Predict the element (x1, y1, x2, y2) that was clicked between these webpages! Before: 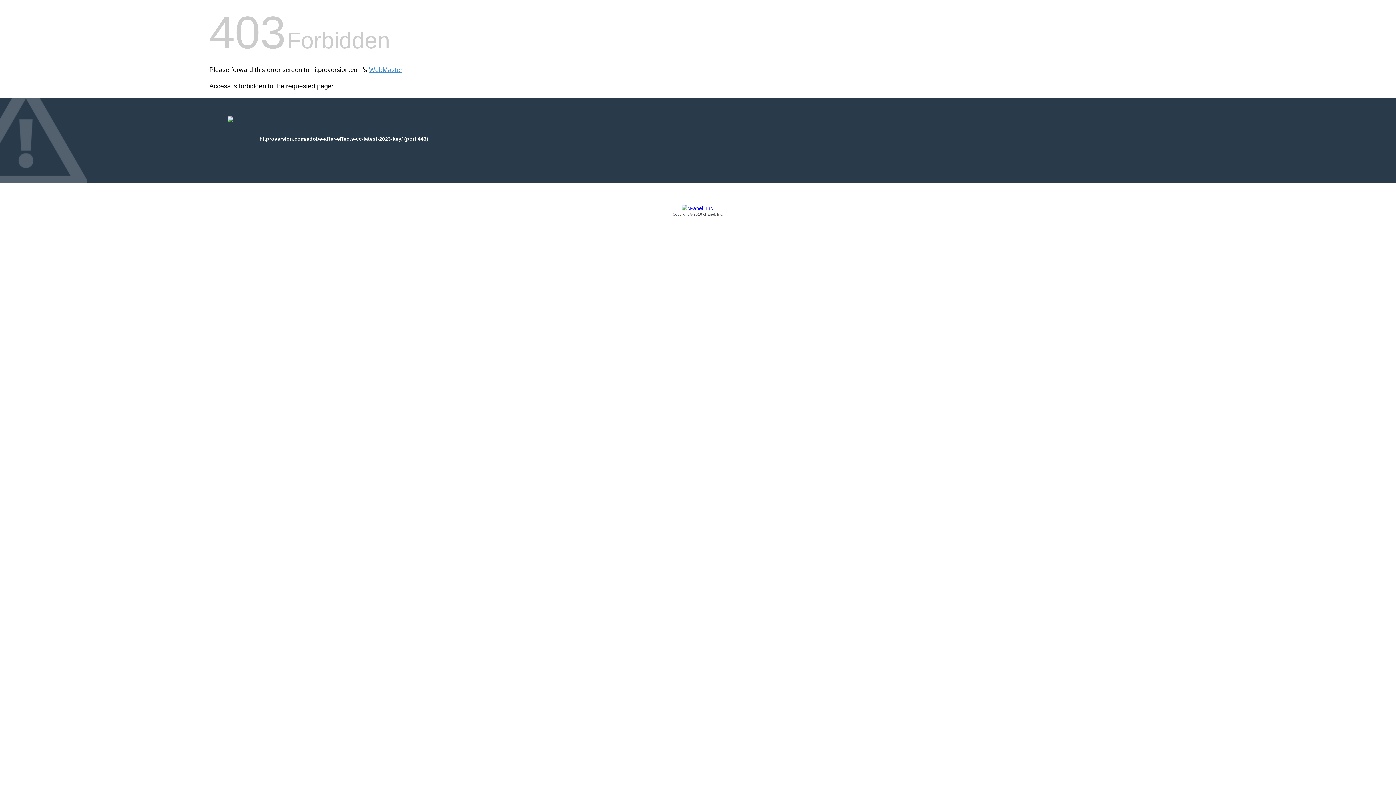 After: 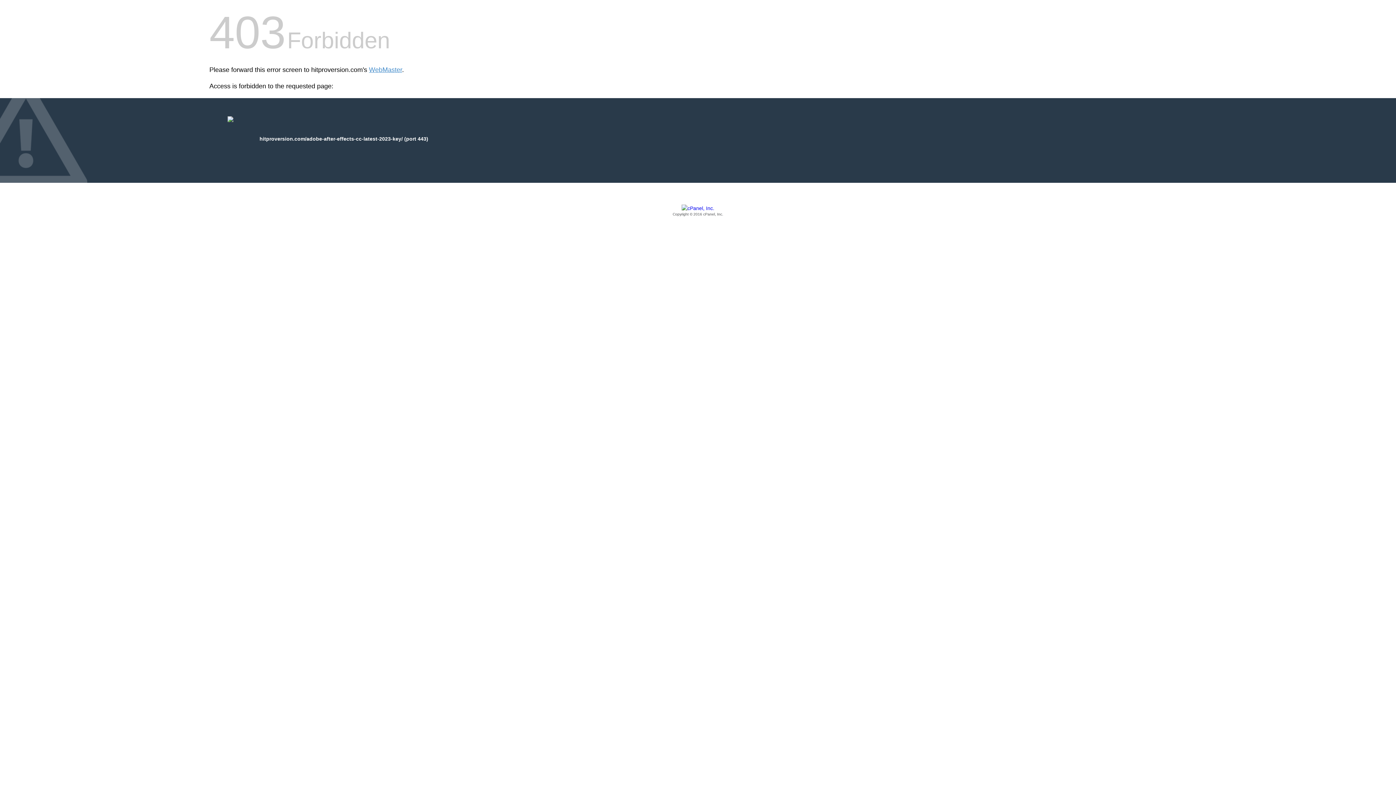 Action: label: Copyright © 2016 cPanel, Inc. bbox: (209, 205, 1186, 217)